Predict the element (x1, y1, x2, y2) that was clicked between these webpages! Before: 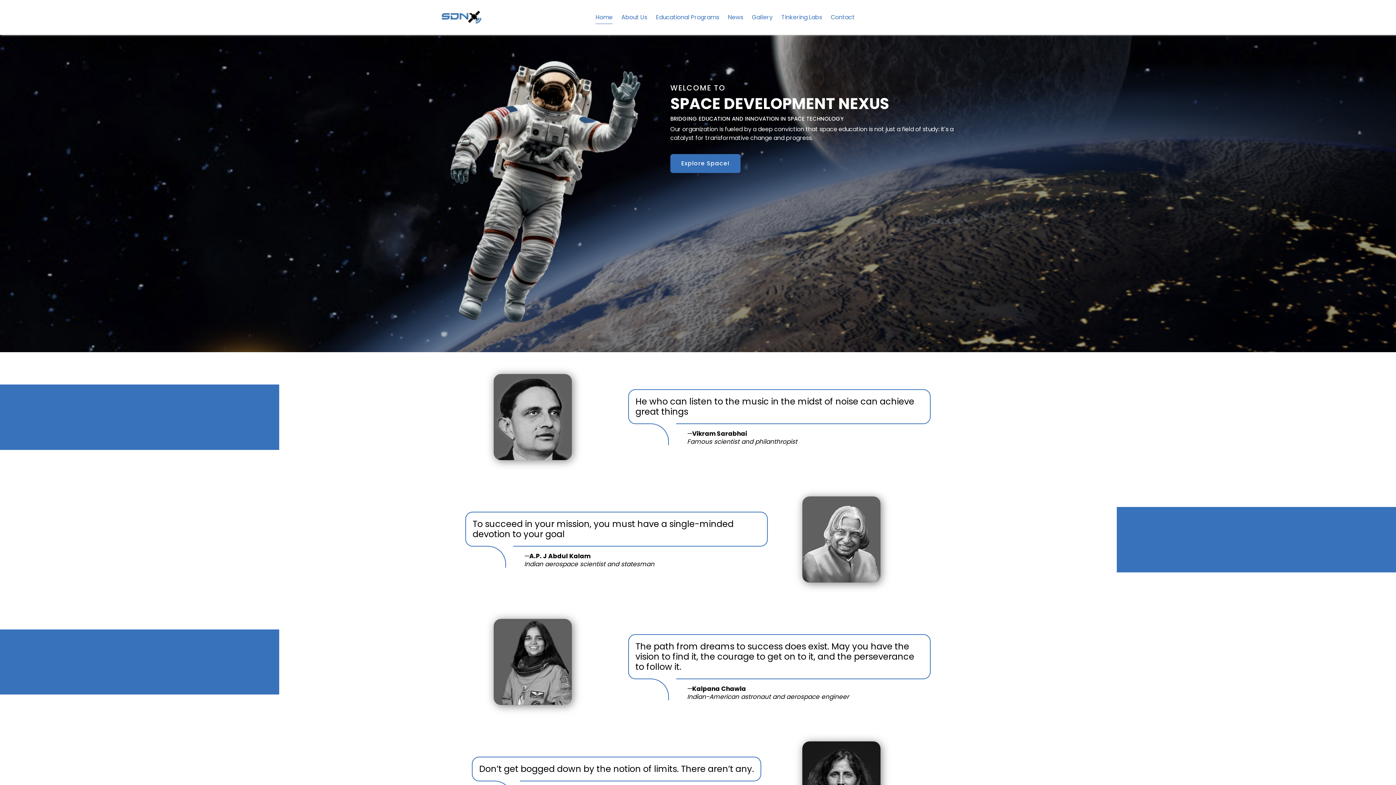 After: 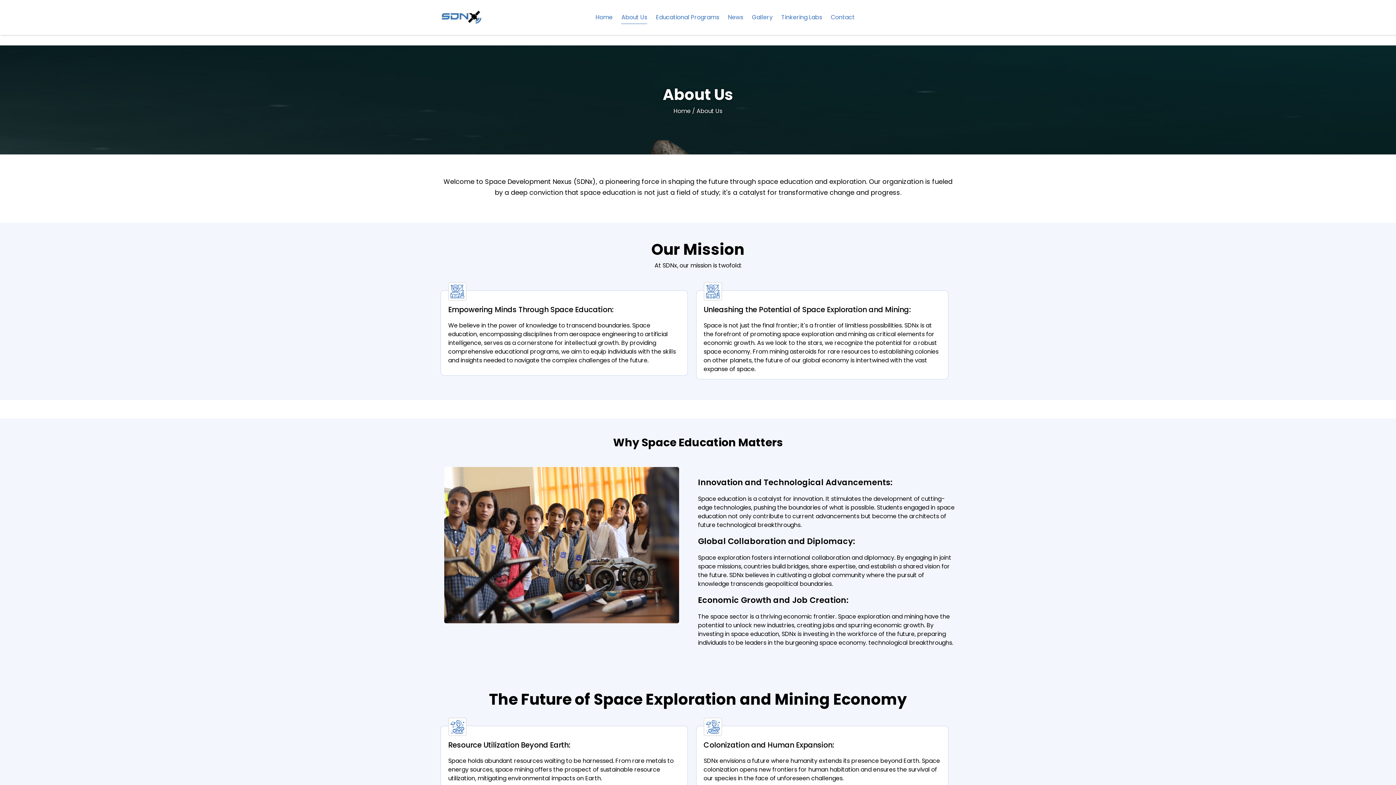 Action: label: About Us bbox: (621, 10, 647, 24)